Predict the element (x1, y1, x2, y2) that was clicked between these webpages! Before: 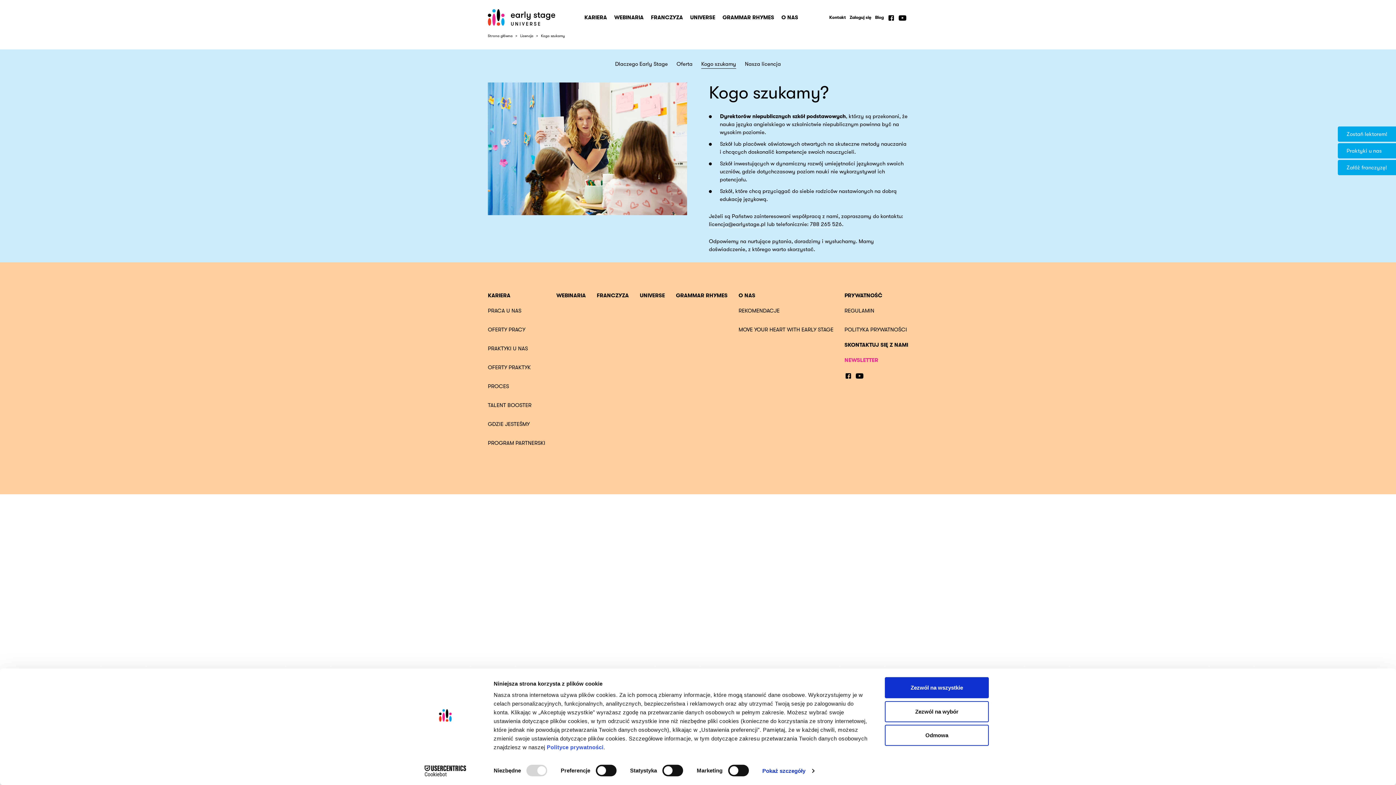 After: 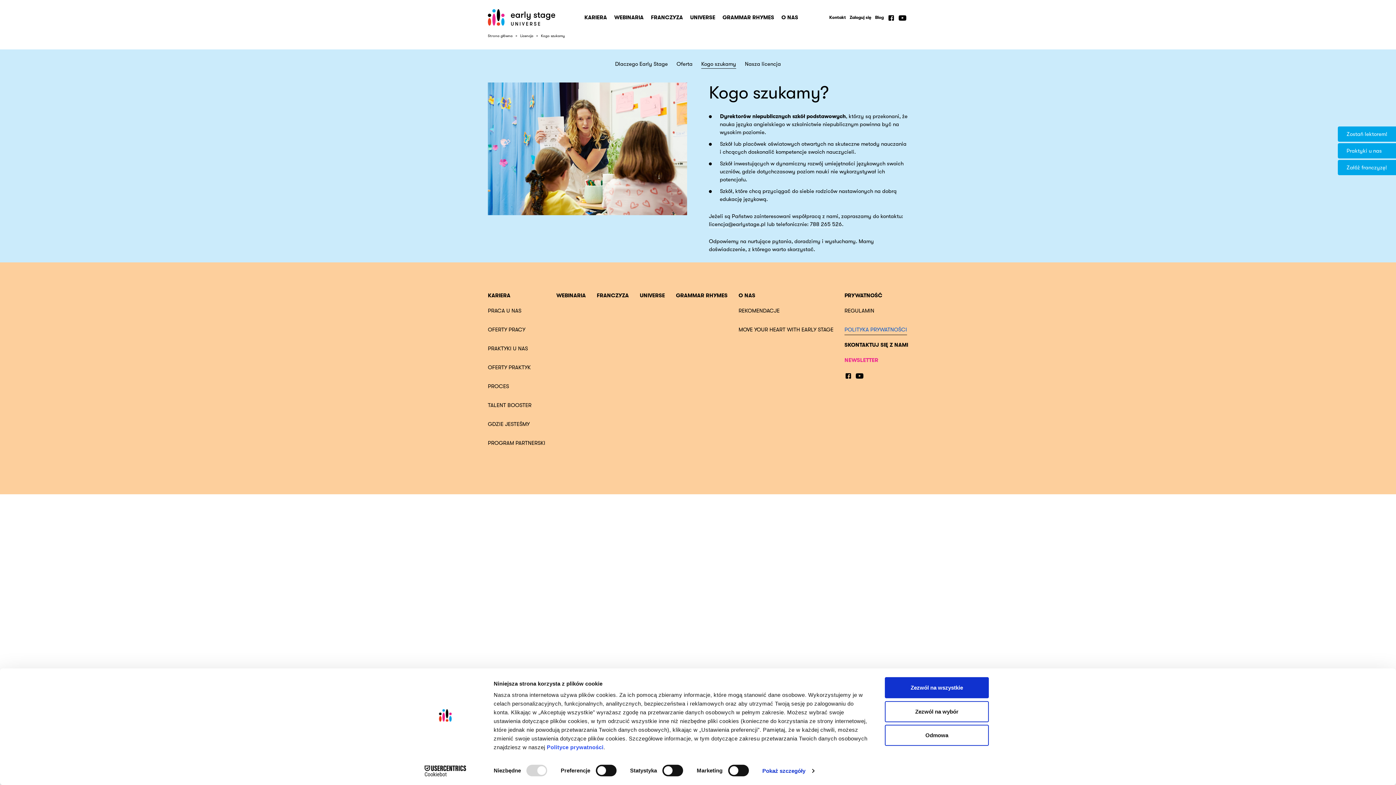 Action: bbox: (844, 325, 907, 333) label: POLITYKA PRYWATNOŚCI